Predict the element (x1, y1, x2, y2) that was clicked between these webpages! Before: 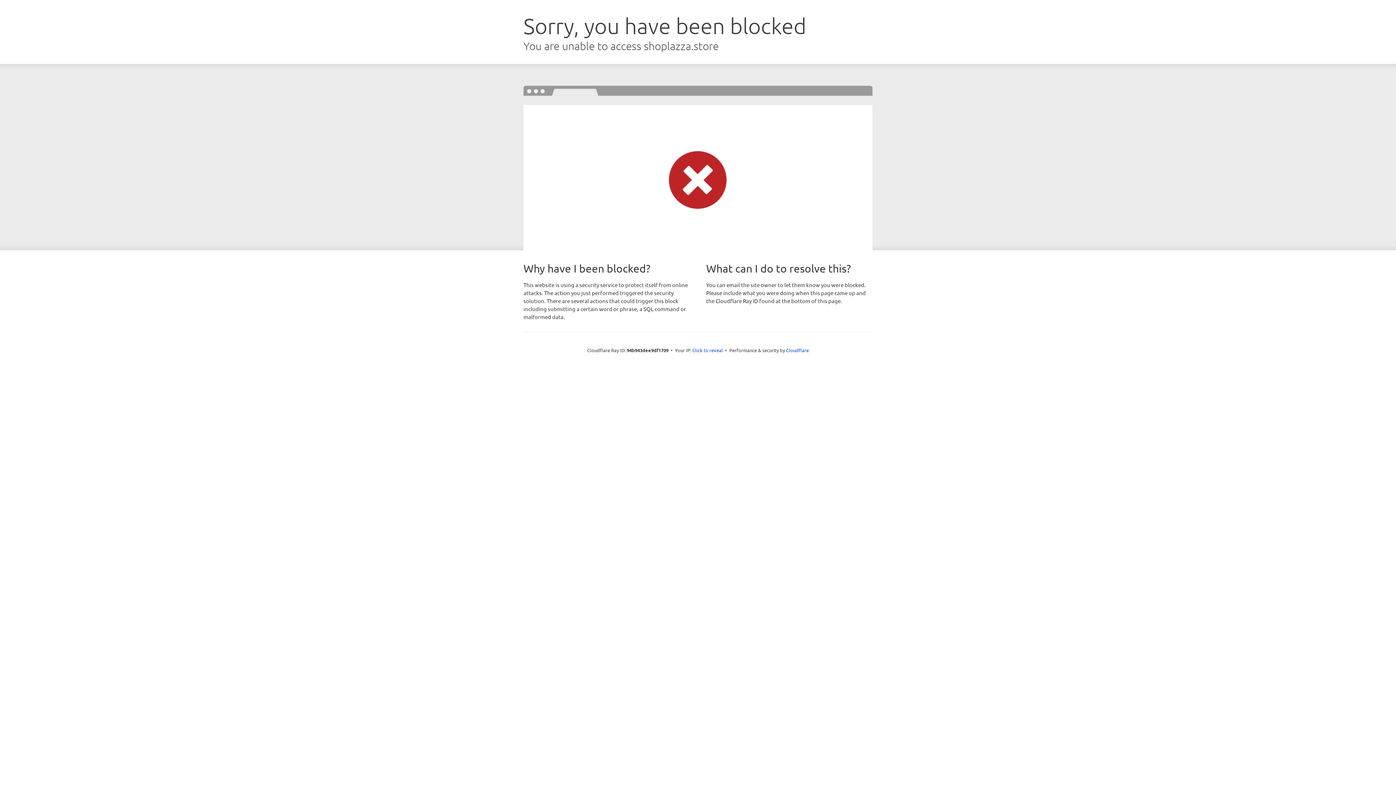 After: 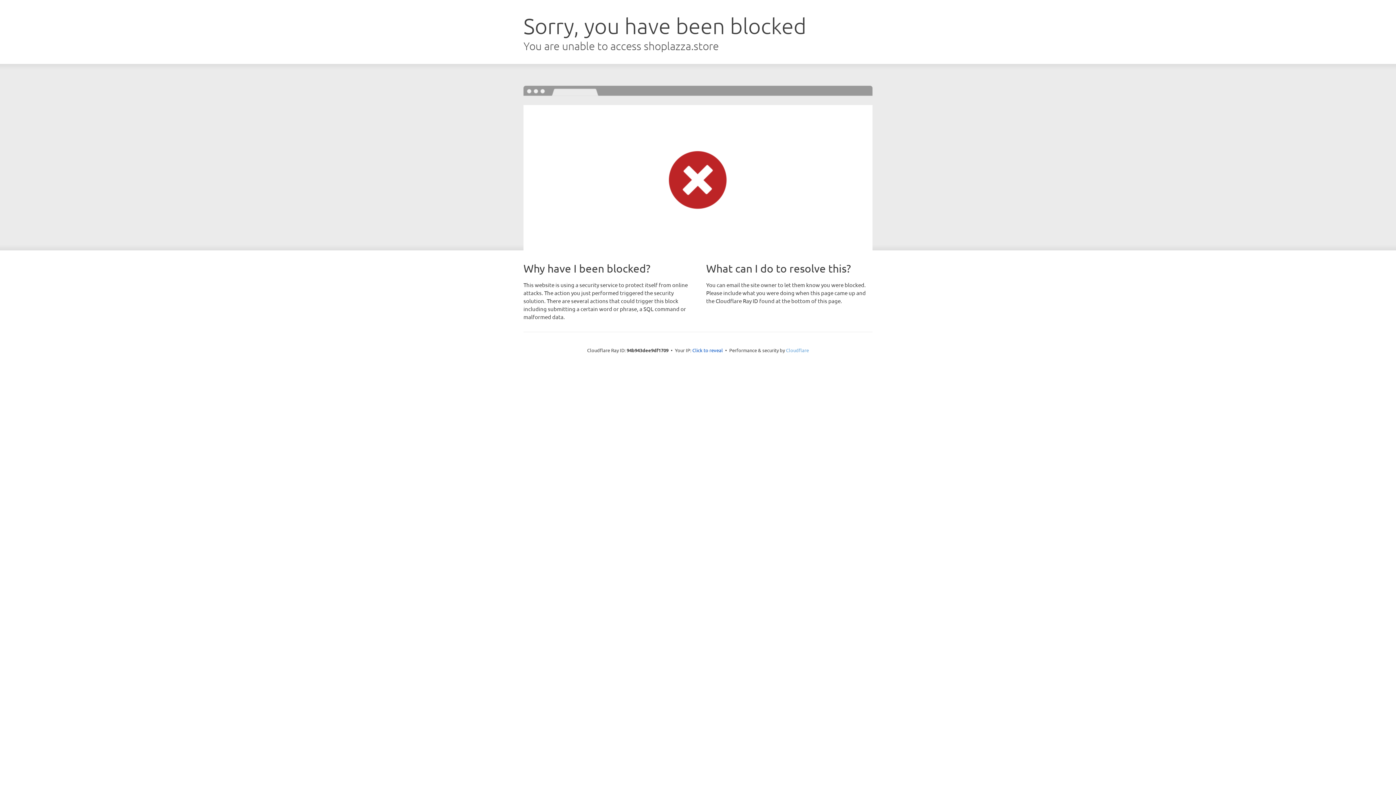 Action: label: Cloudflare bbox: (786, 347, 809, 353)